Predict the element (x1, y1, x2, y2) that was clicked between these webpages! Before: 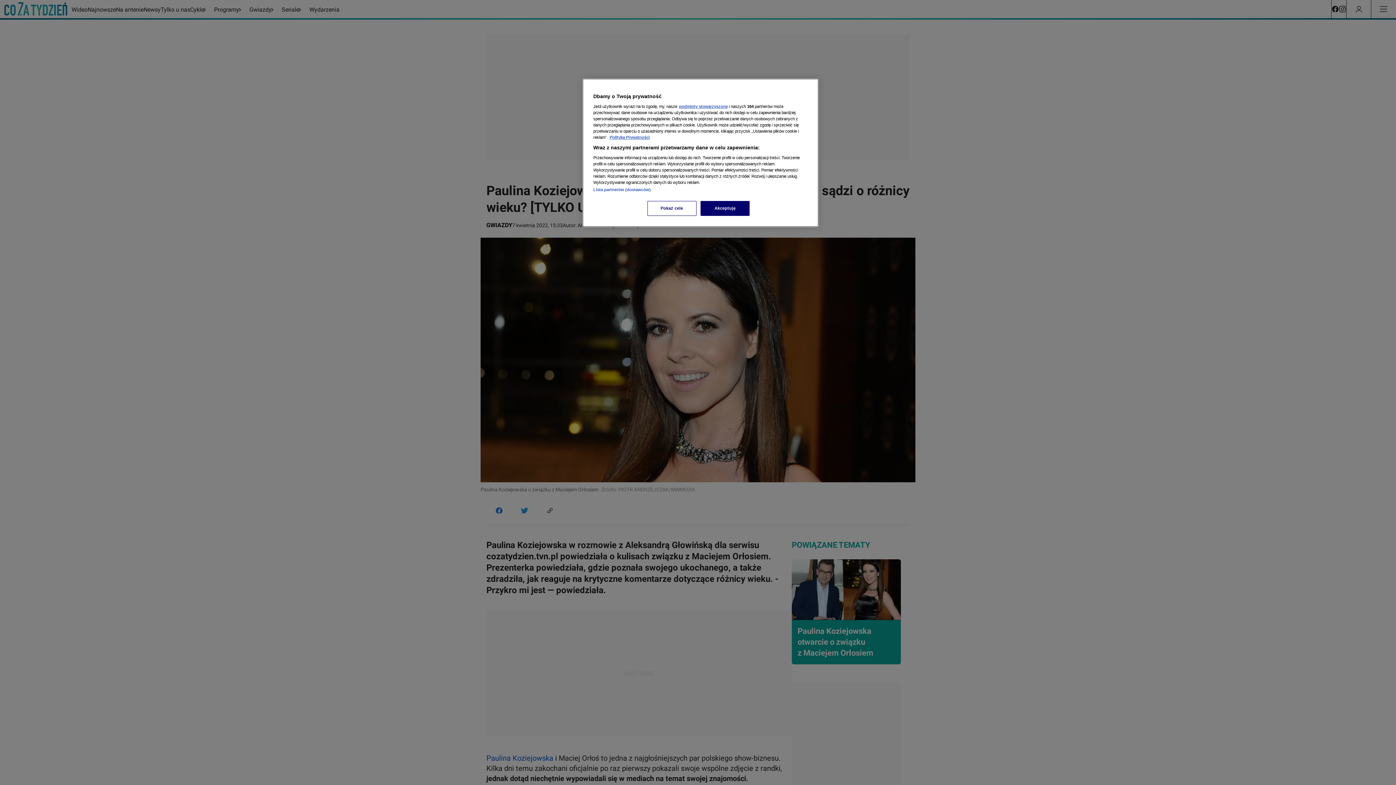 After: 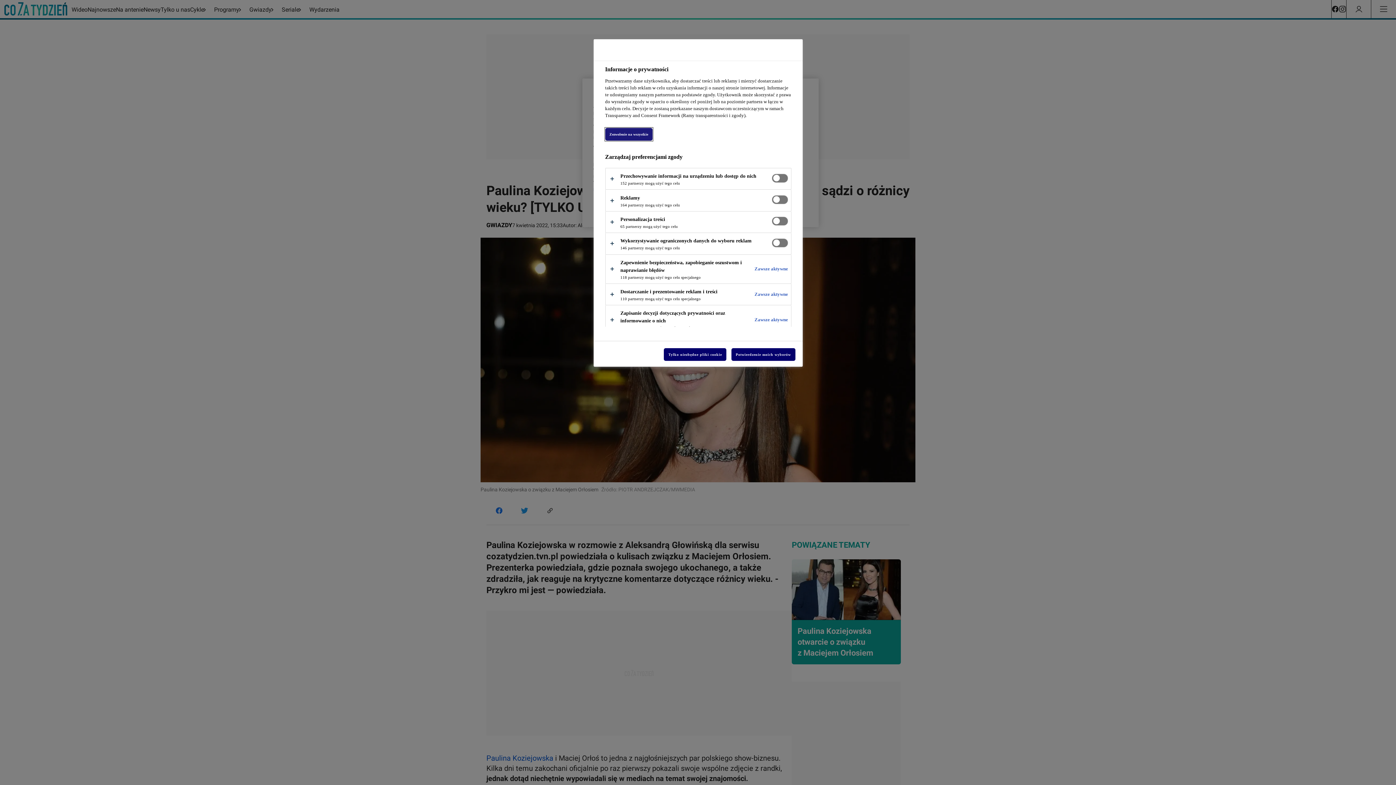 Action: bbox: (647, 201, 696, 216) label: Pokaż cele